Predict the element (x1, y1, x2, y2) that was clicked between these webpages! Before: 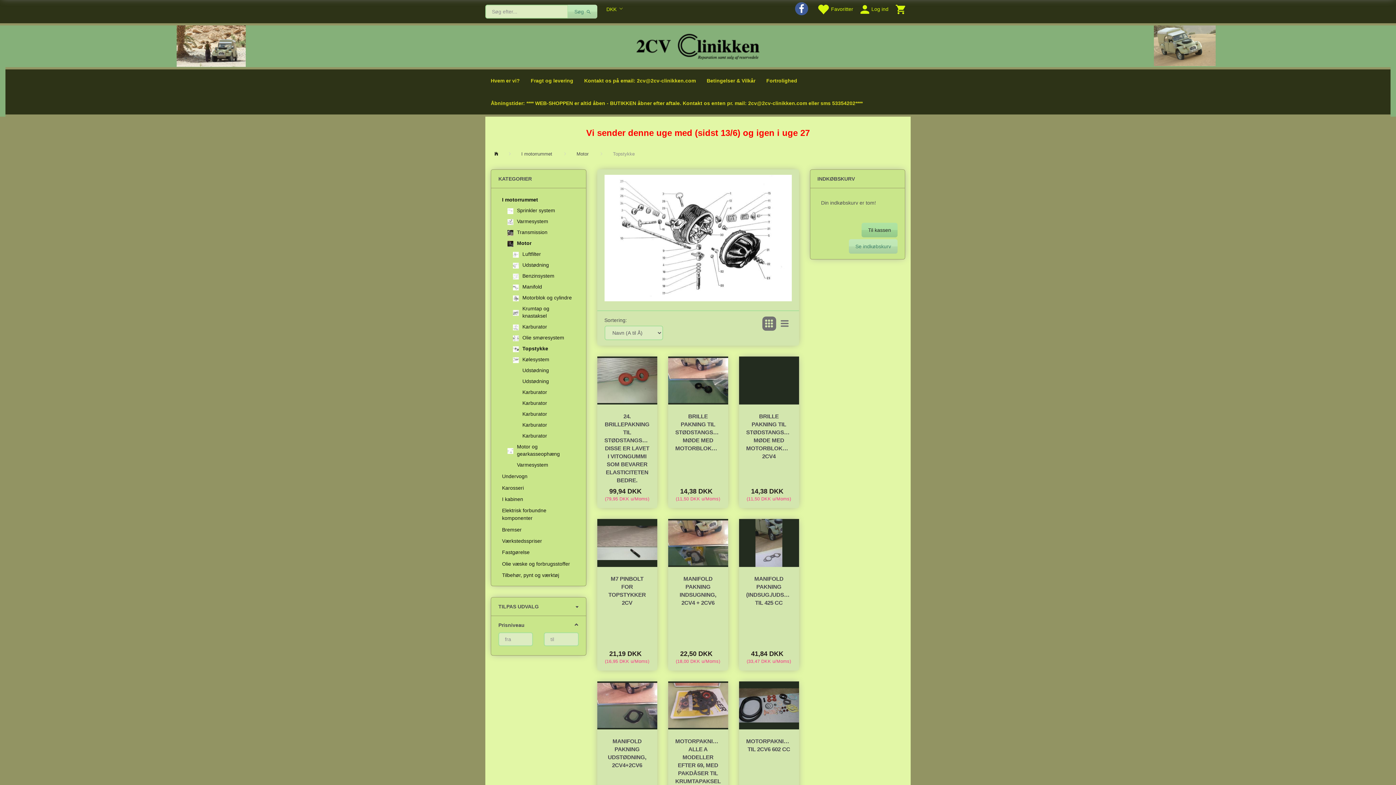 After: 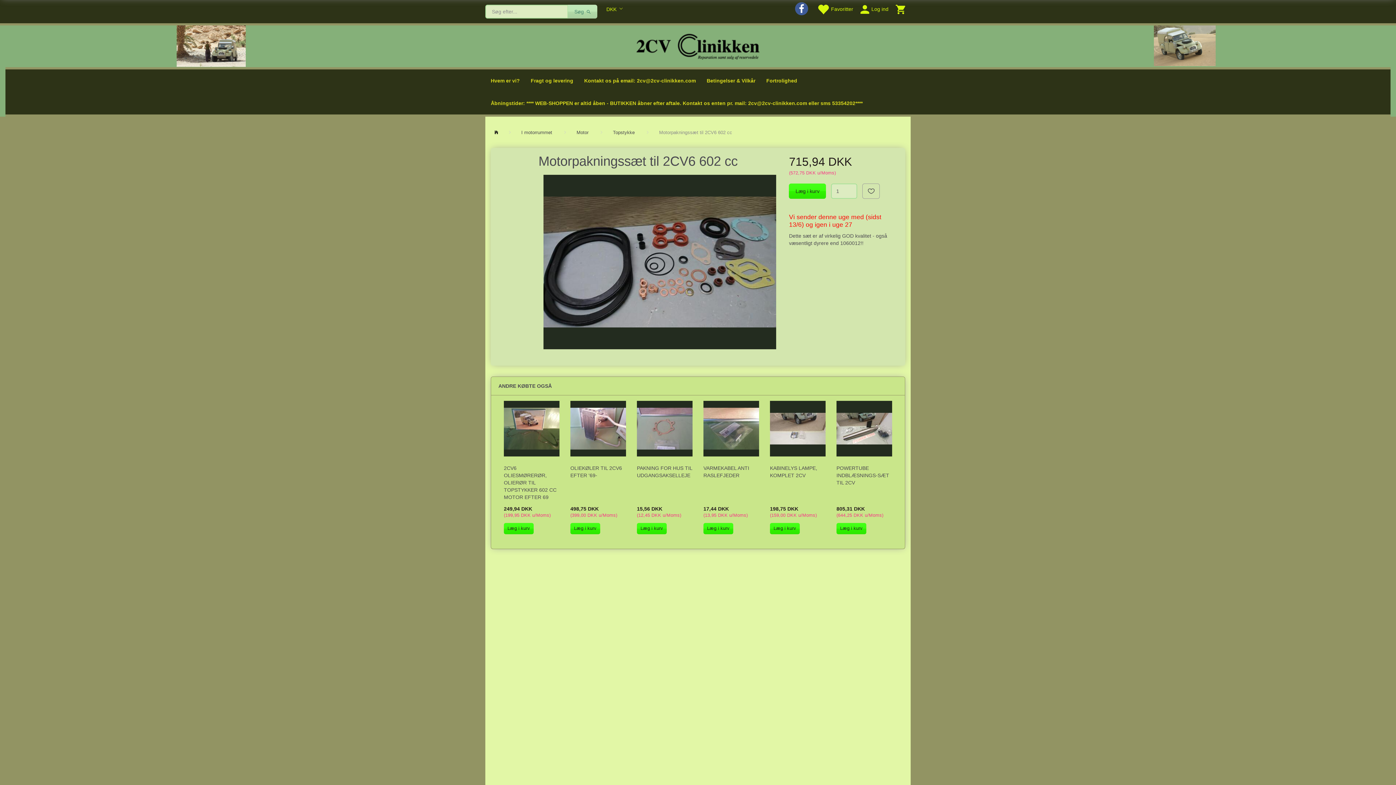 Action: bbox: (739, 681, 799, 729)